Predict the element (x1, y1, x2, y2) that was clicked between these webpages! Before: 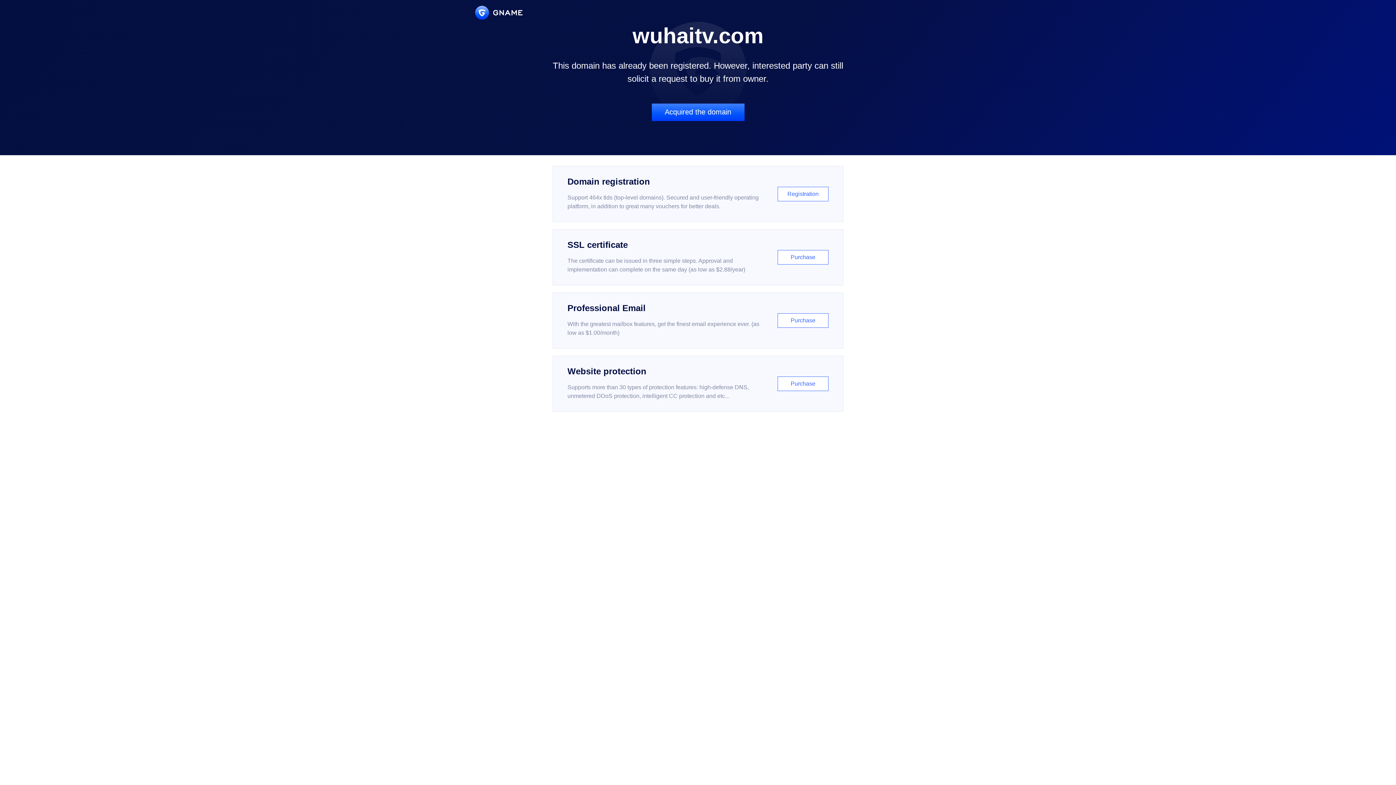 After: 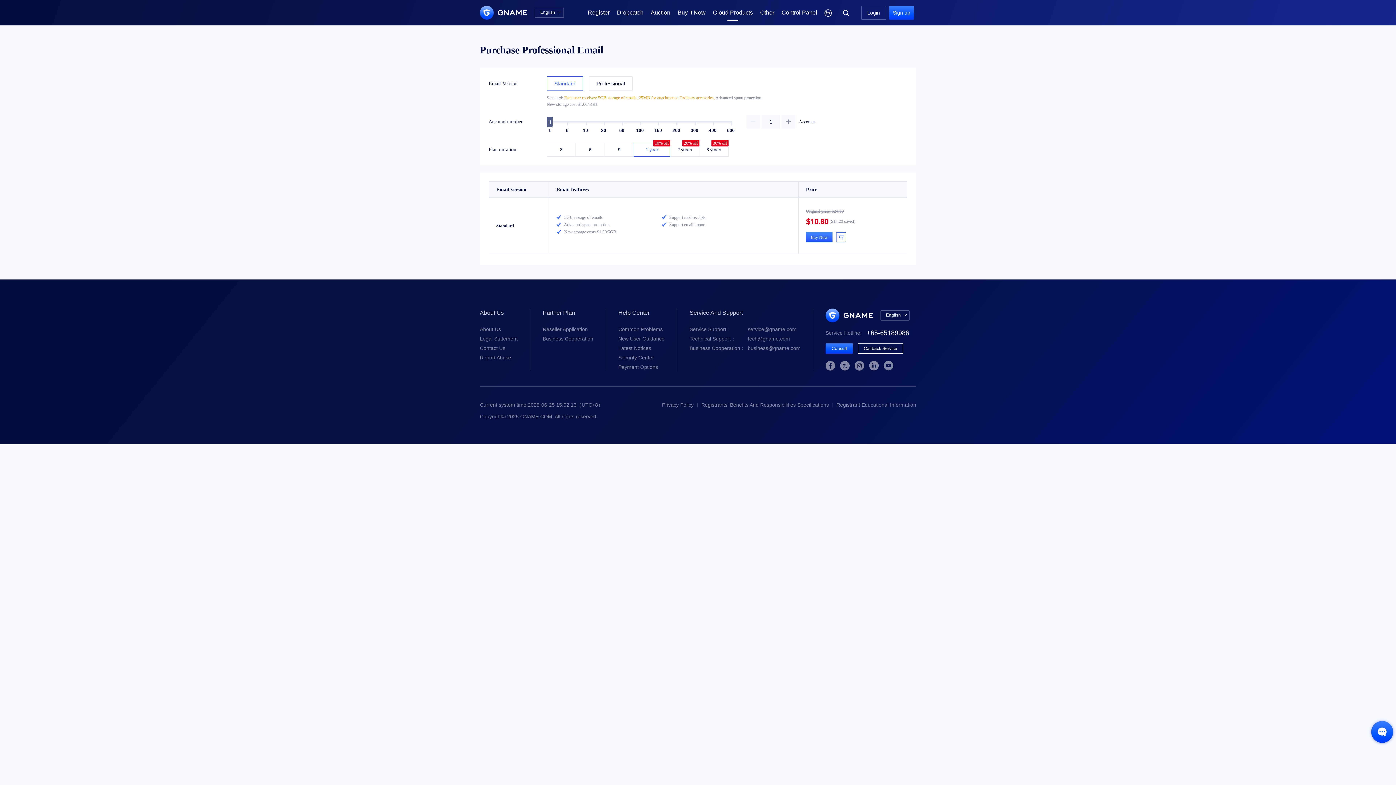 Action: bbox: (552, 292, 843, 348) label: Professional Email

With the greatest mailbox features, get the finest email experience ever. (as low as $1.00/month)

Purchase